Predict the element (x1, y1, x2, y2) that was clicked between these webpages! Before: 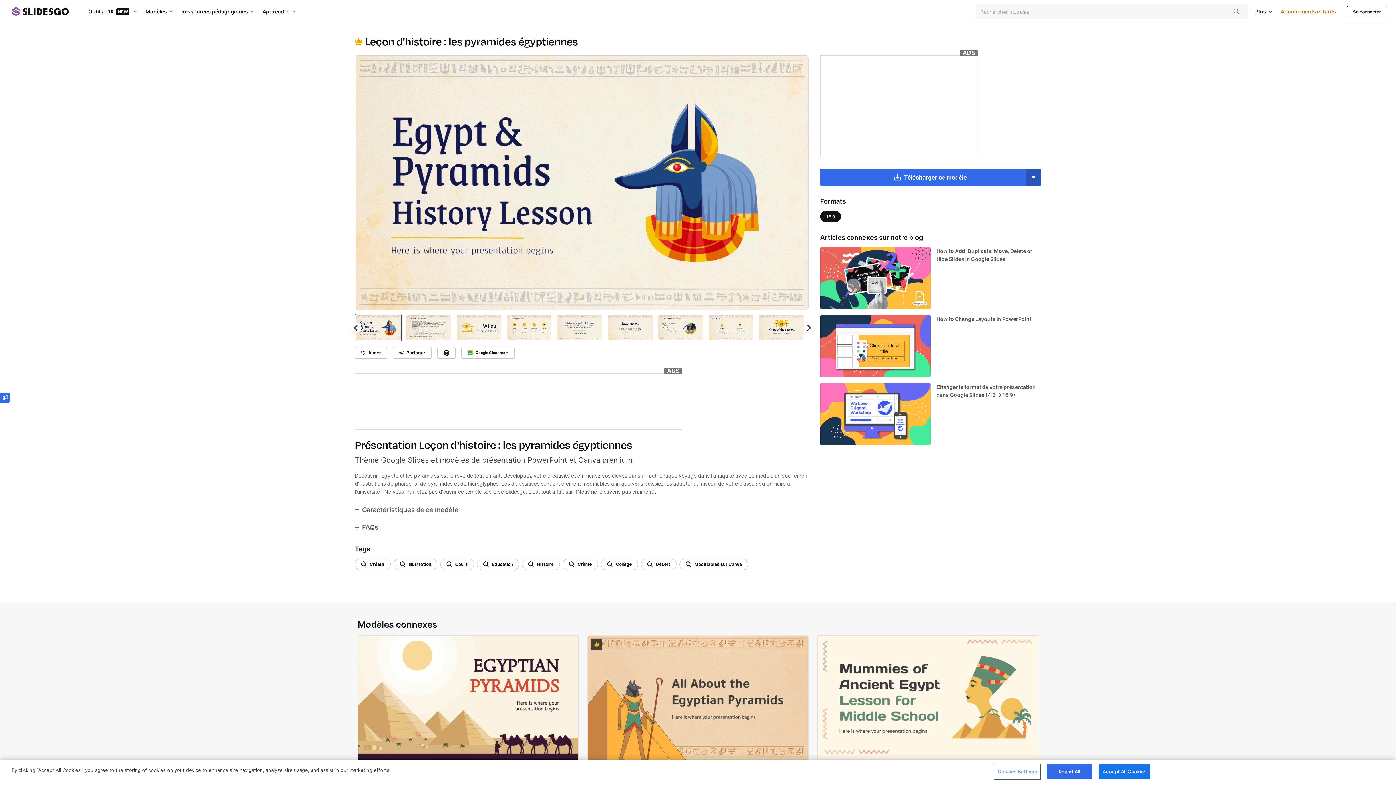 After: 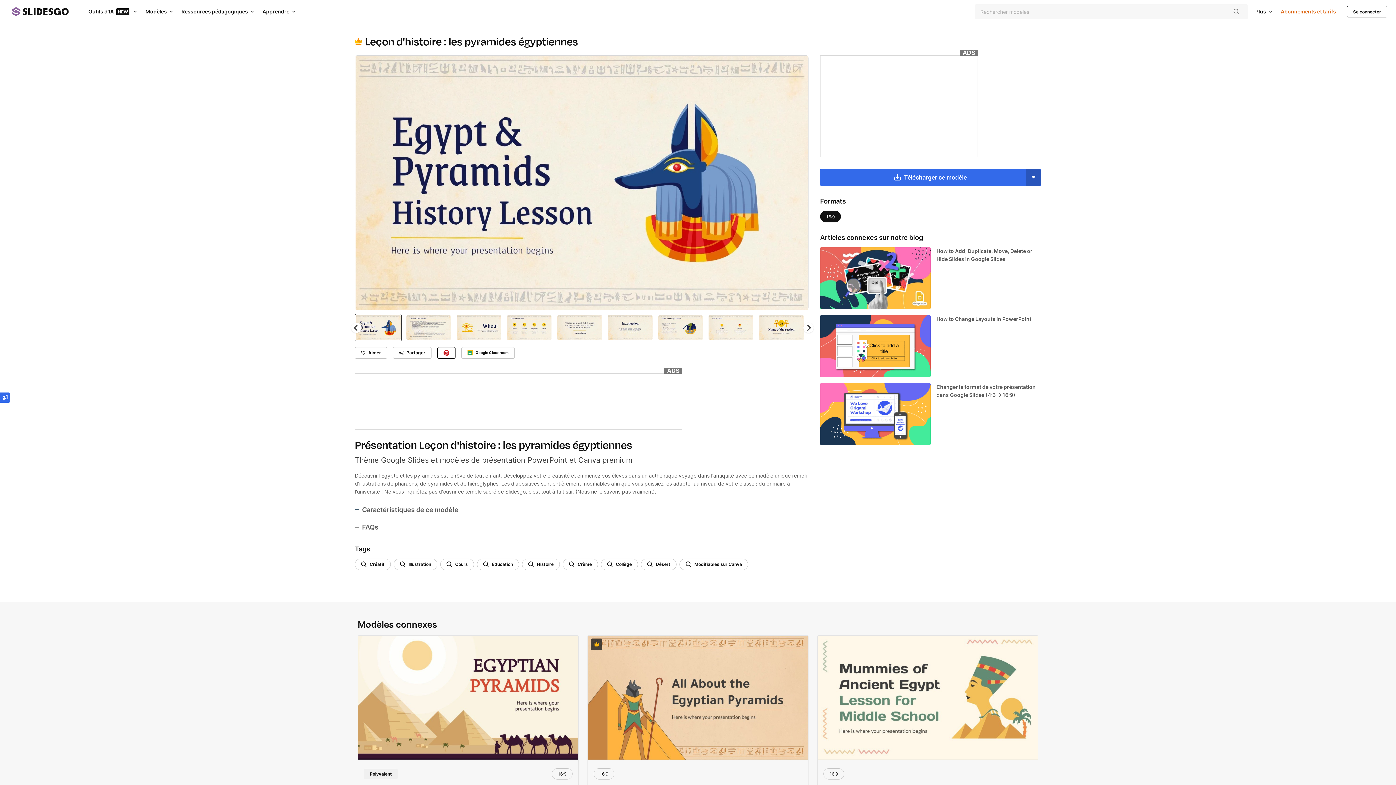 Action: bbox: (437, 347, 455, 358)